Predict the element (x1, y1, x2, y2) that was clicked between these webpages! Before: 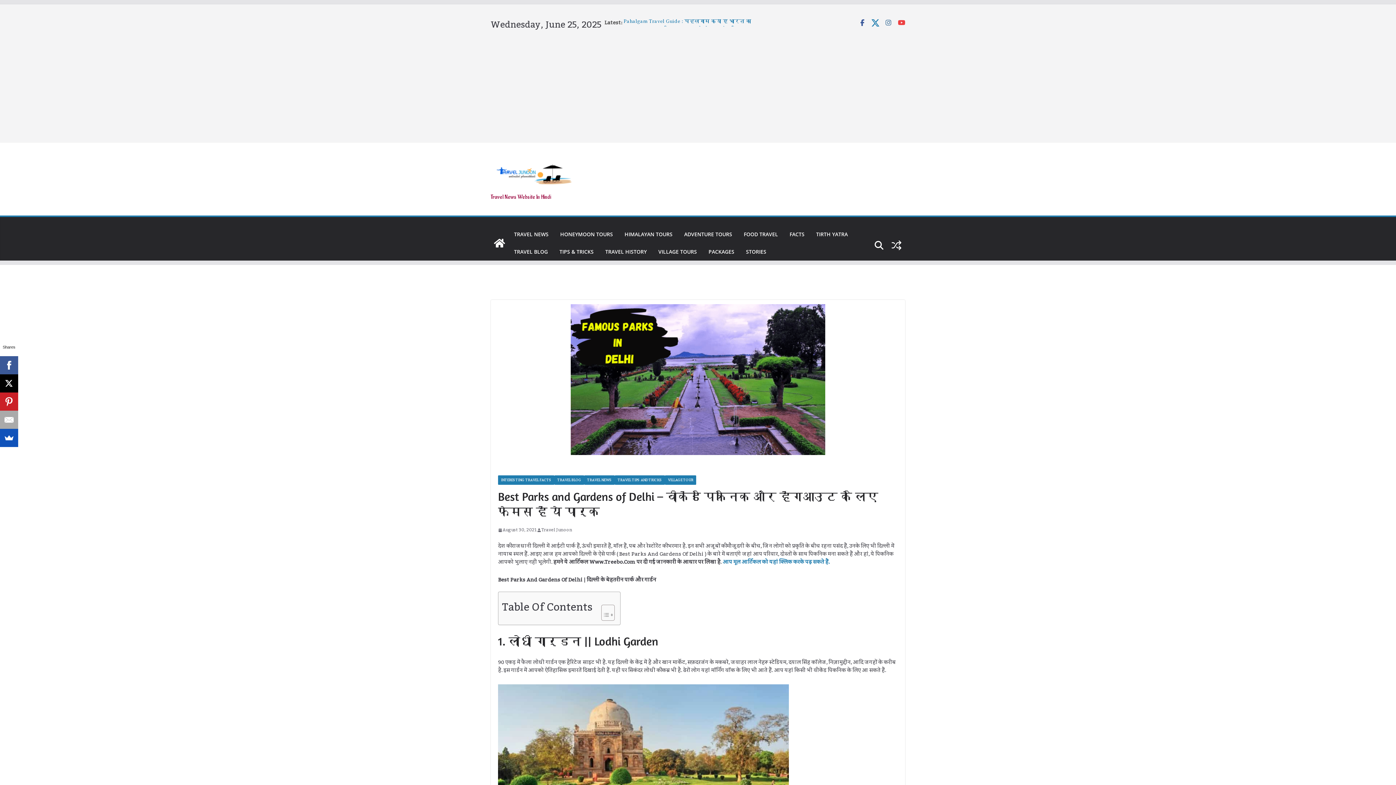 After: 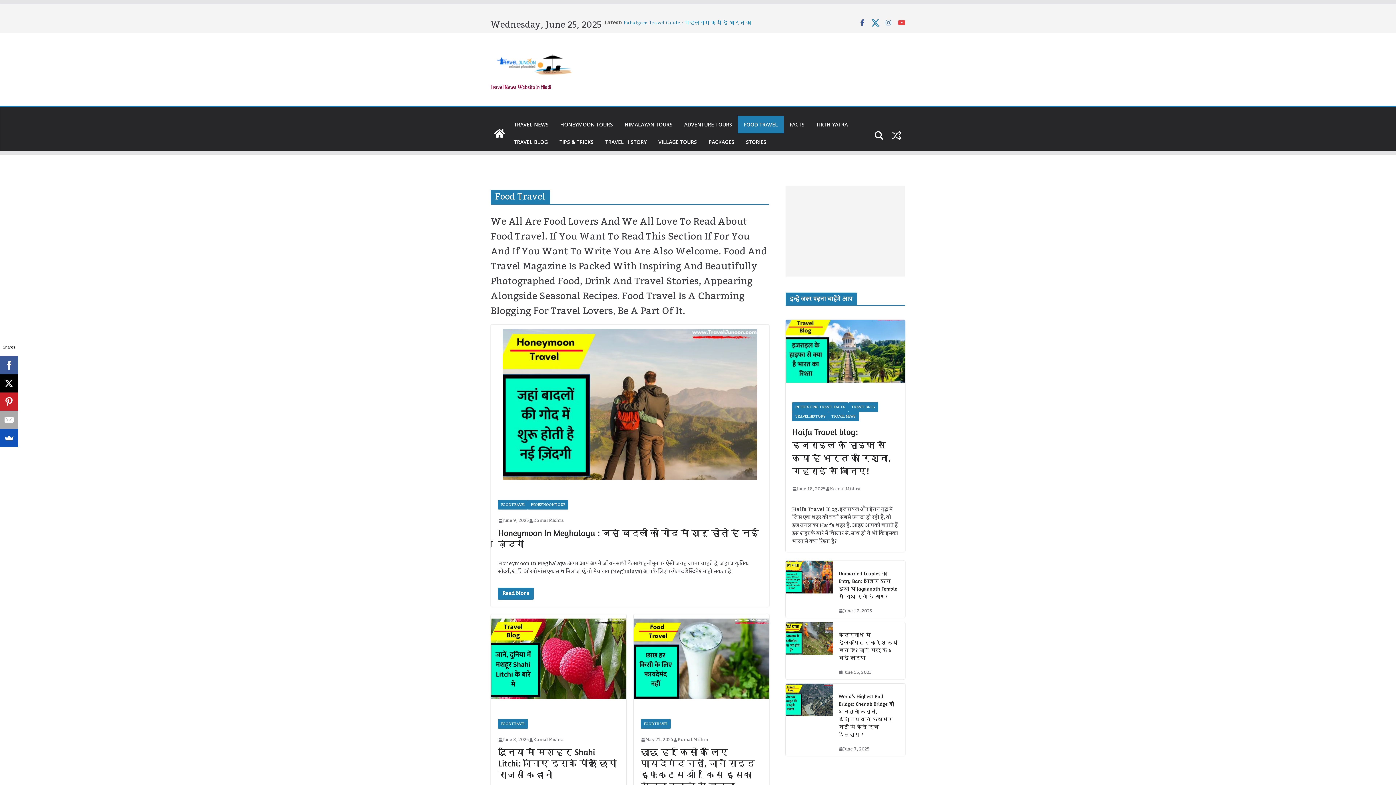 Action: bbox: (744, 229, 778, 239) label: FOOD TRAVEL